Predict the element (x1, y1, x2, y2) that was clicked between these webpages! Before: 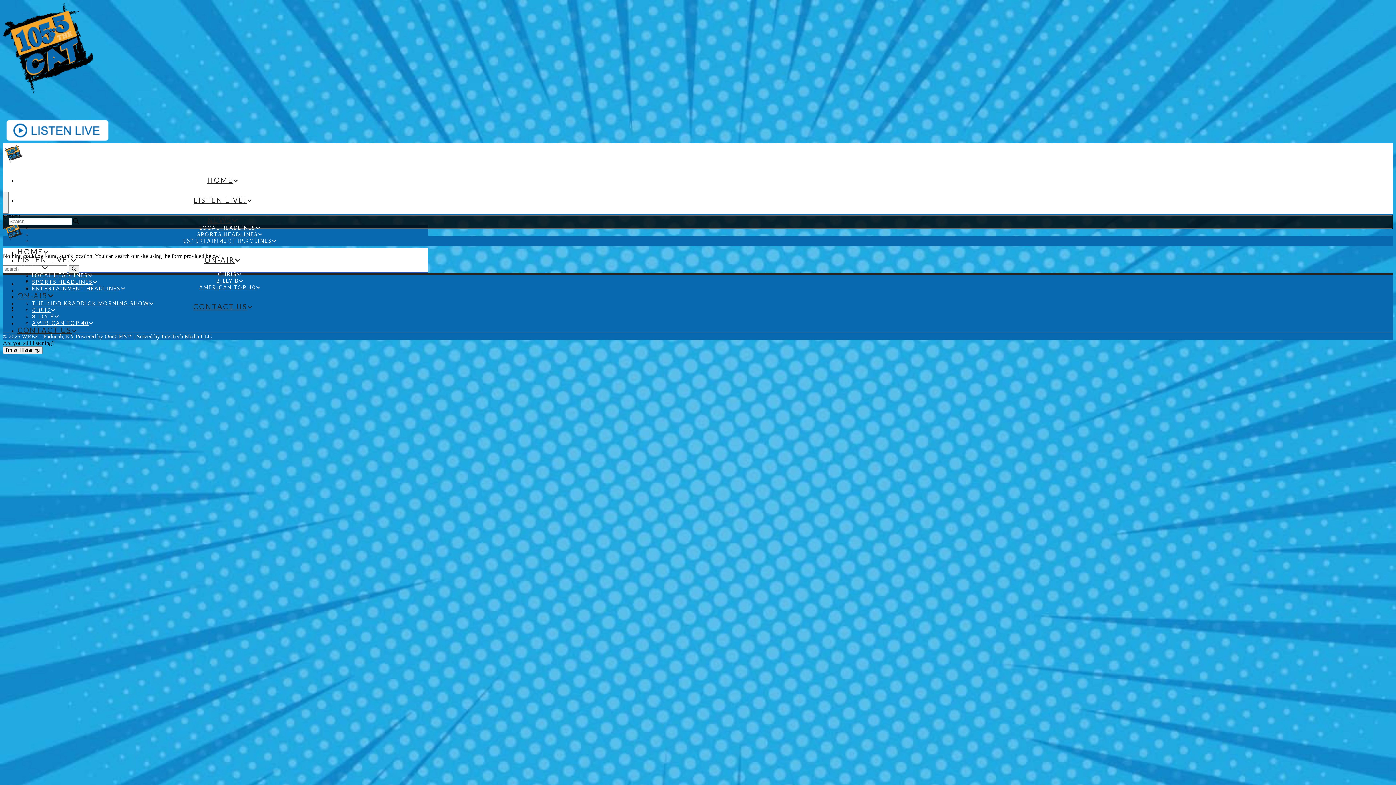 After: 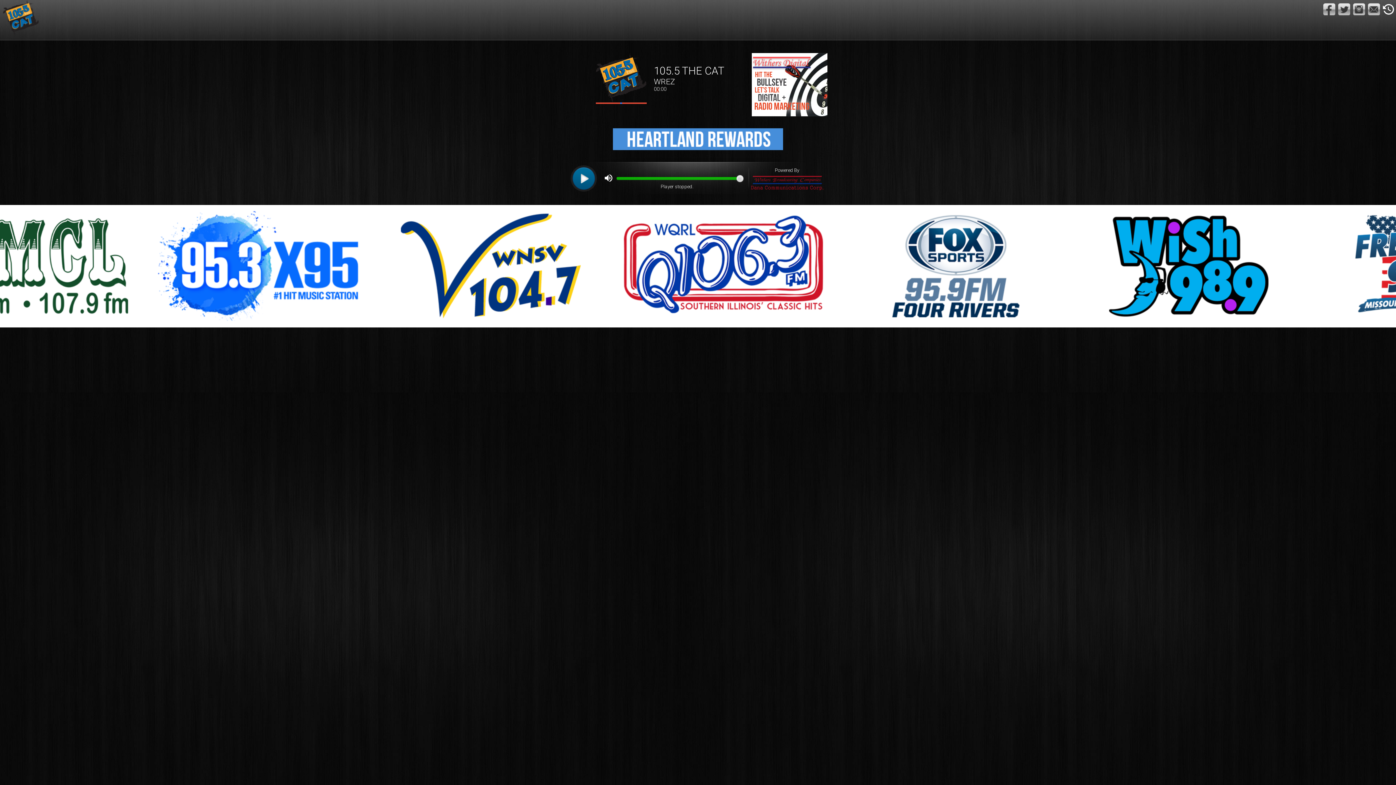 Action: label: Listen Live bbox: (17, 287, 43, 293)